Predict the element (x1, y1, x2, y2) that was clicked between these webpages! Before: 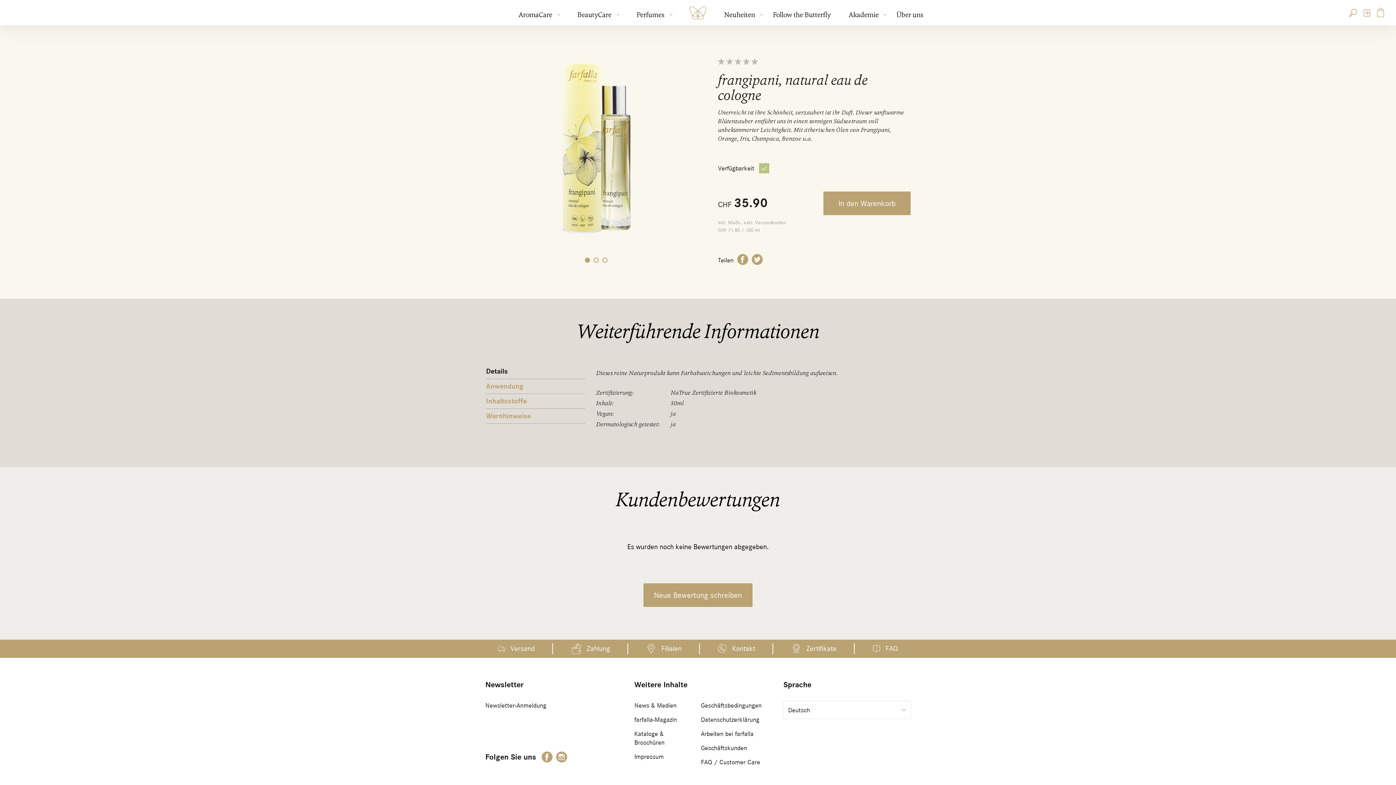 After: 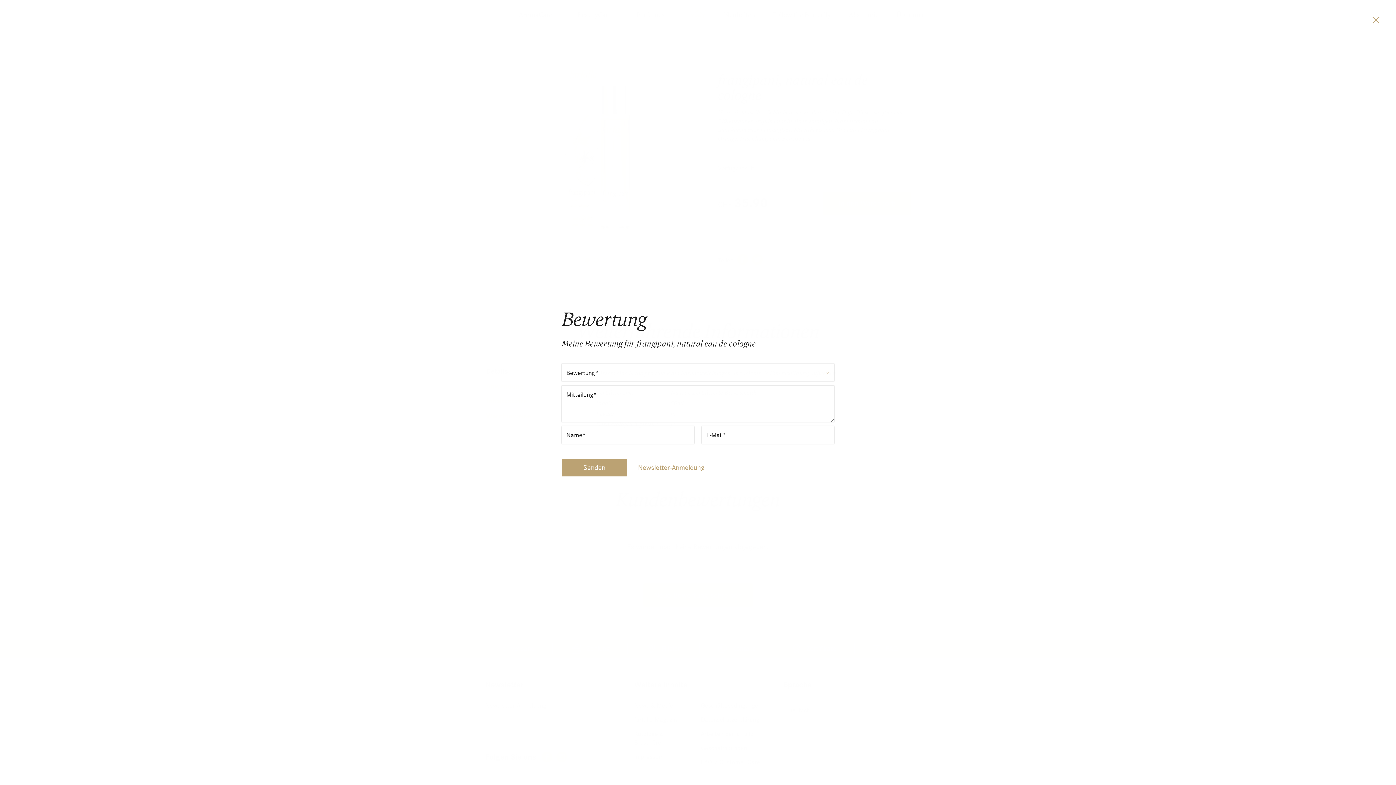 Action: bbox: (718, 58, 910, 65)